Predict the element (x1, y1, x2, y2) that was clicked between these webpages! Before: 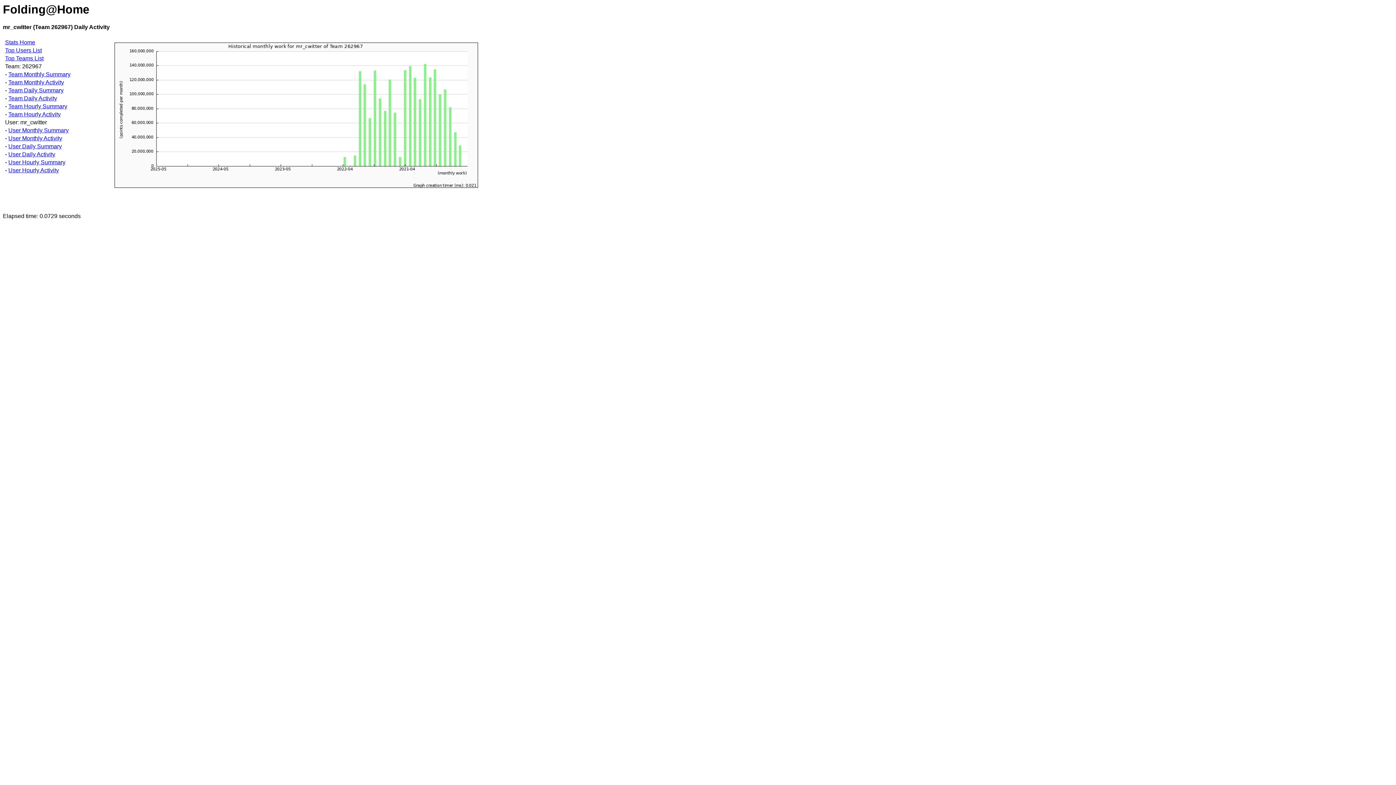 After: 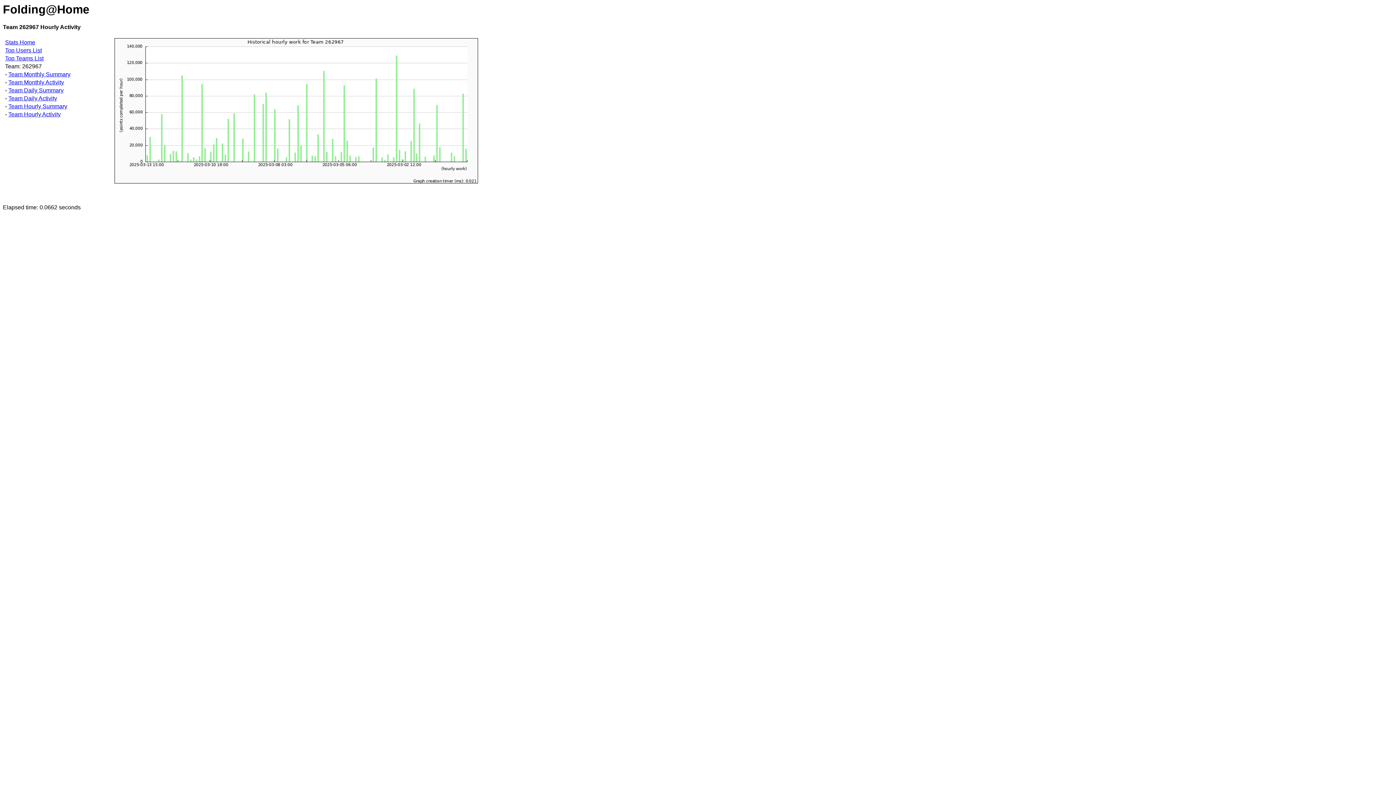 Action: bbox: (8, 111, 60, 117) label: Team Hourly Activity